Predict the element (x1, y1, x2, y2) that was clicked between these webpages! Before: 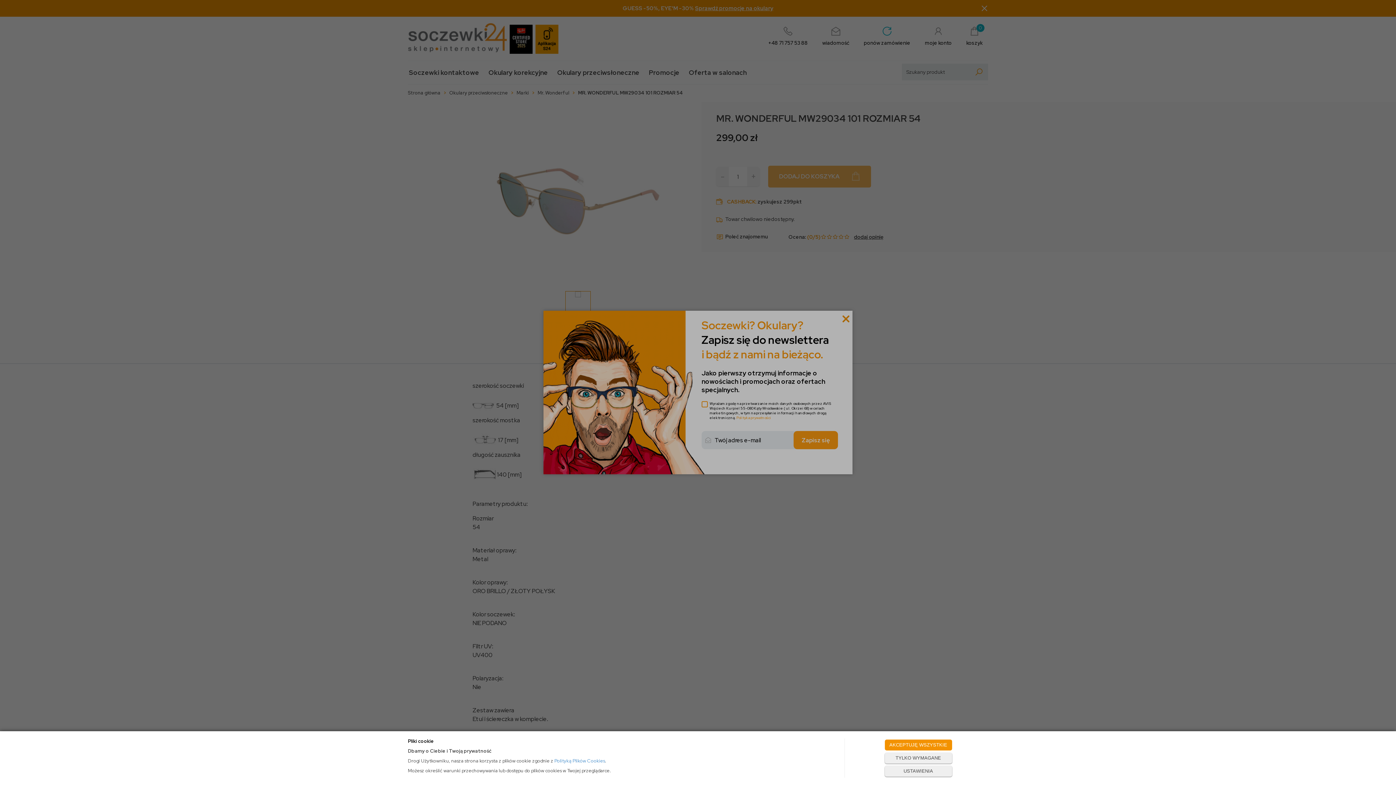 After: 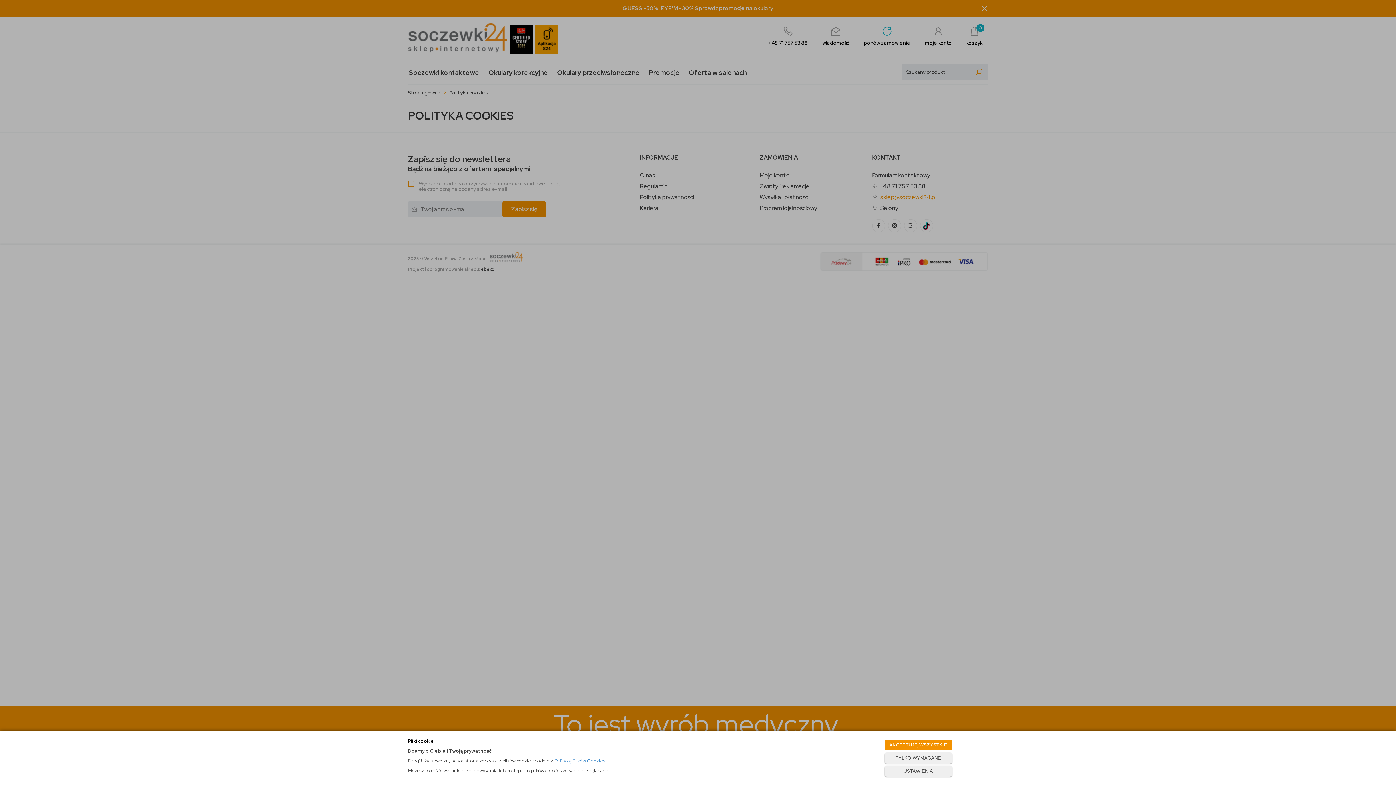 Action: label: Polityką Plików Cookies bbox: (554, 758, 605, 764)